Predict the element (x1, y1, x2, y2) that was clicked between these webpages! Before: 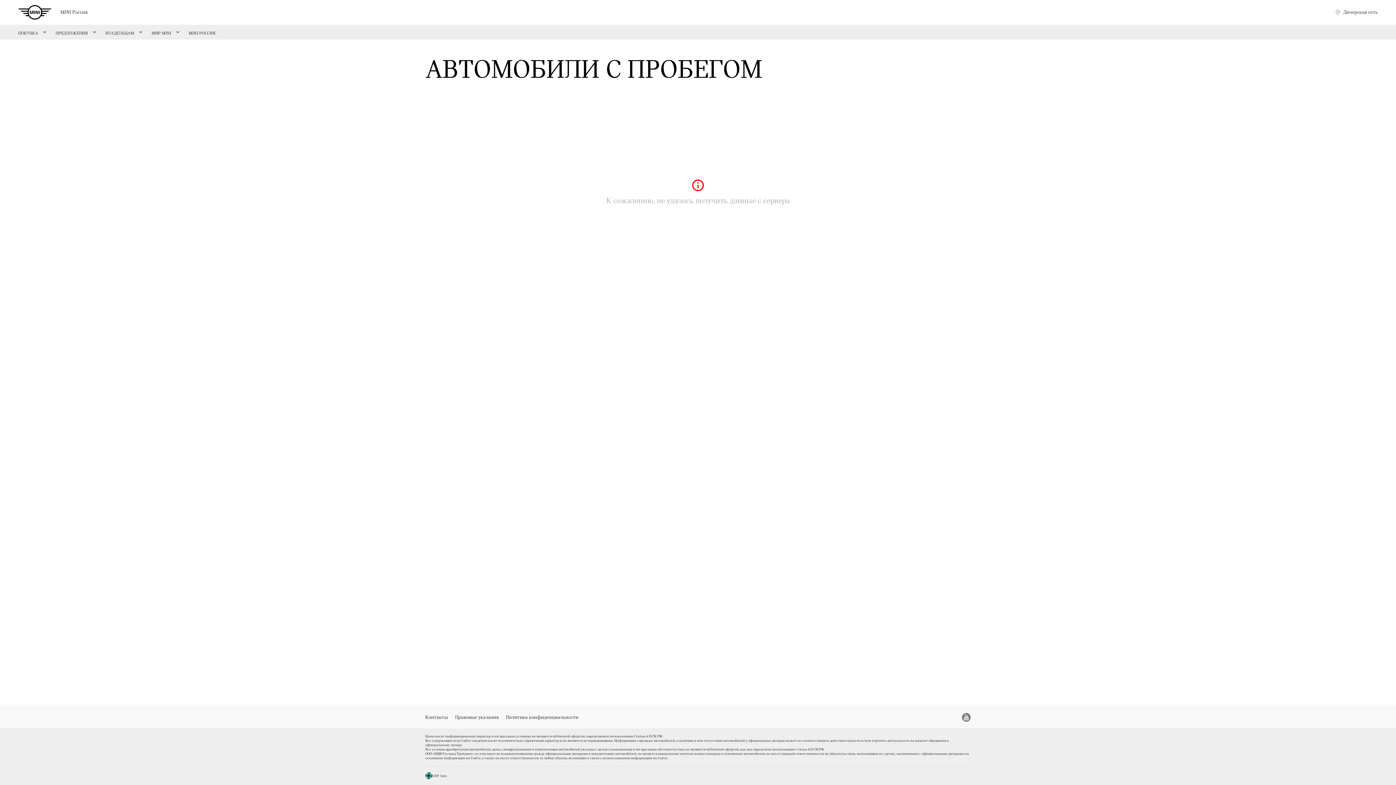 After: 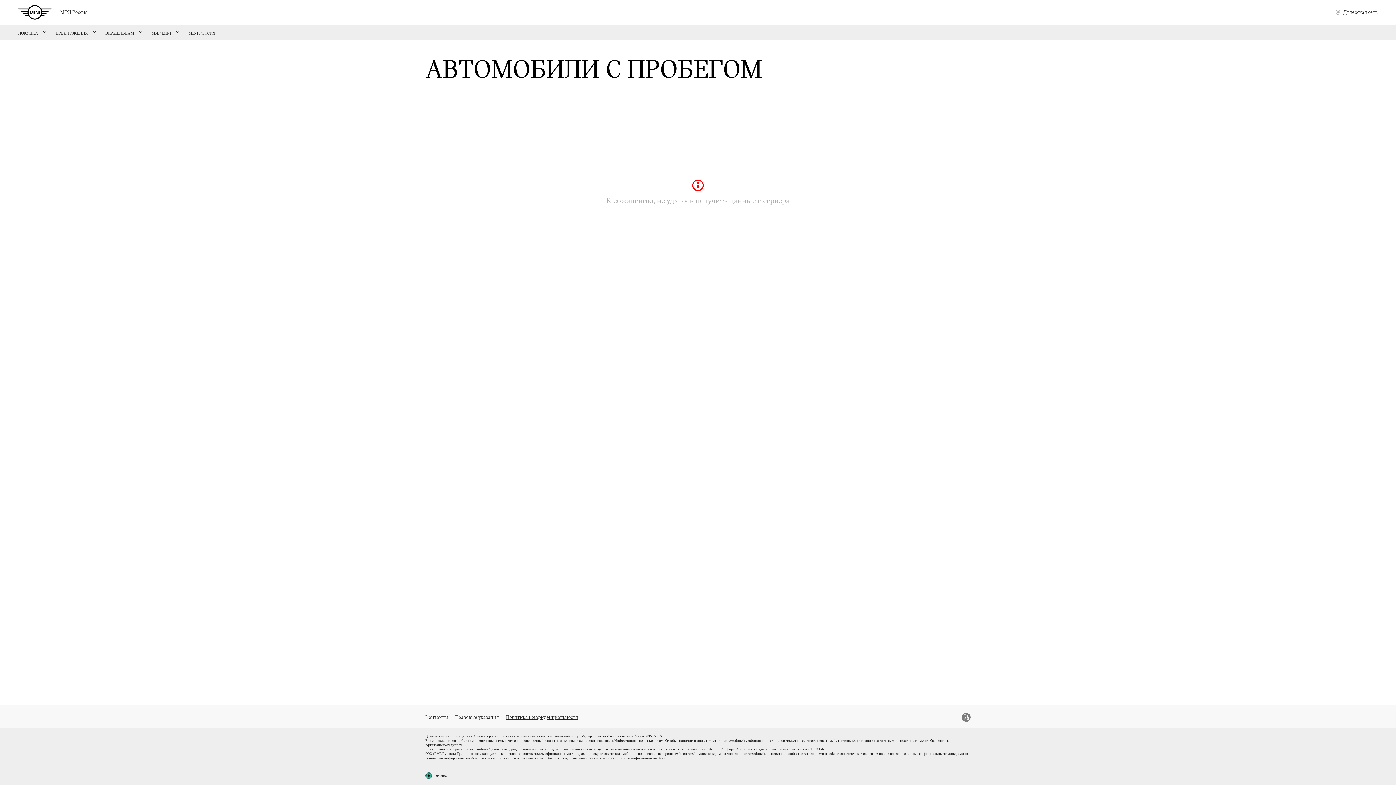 Action: label: Политика конфиденциальности bbox: (506, 714, 578, 721)